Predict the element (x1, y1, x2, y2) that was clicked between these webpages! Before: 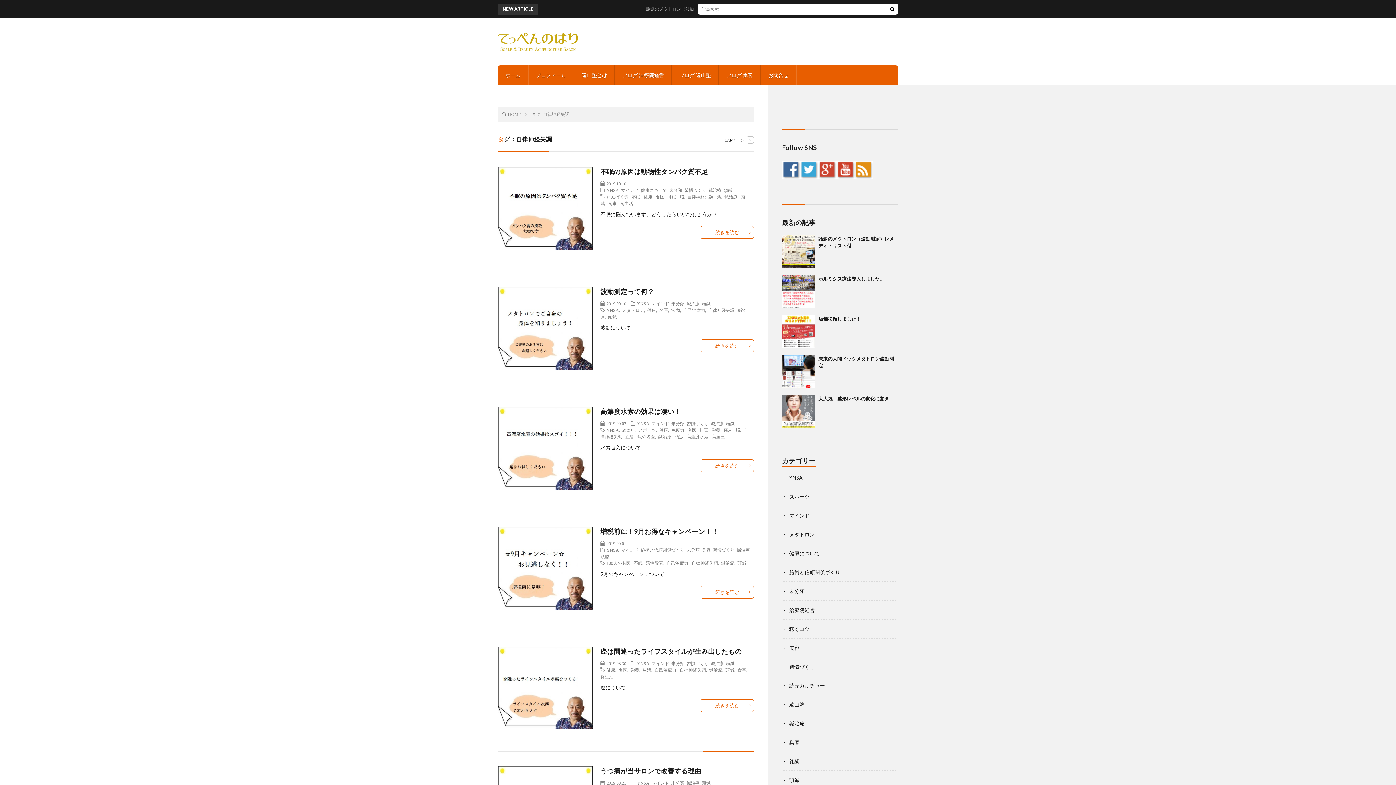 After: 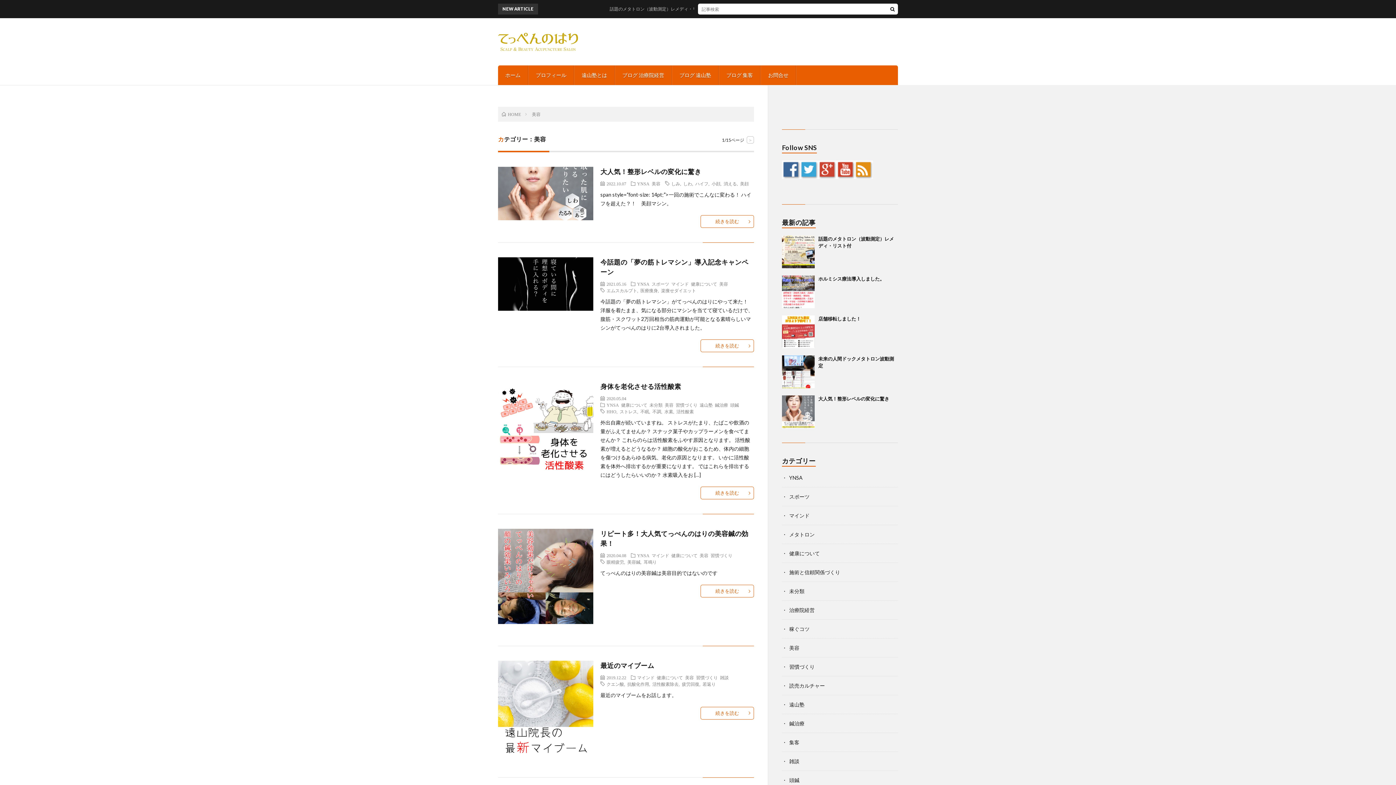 Action: bbox: (789, 645, 799, 651) label: 美容